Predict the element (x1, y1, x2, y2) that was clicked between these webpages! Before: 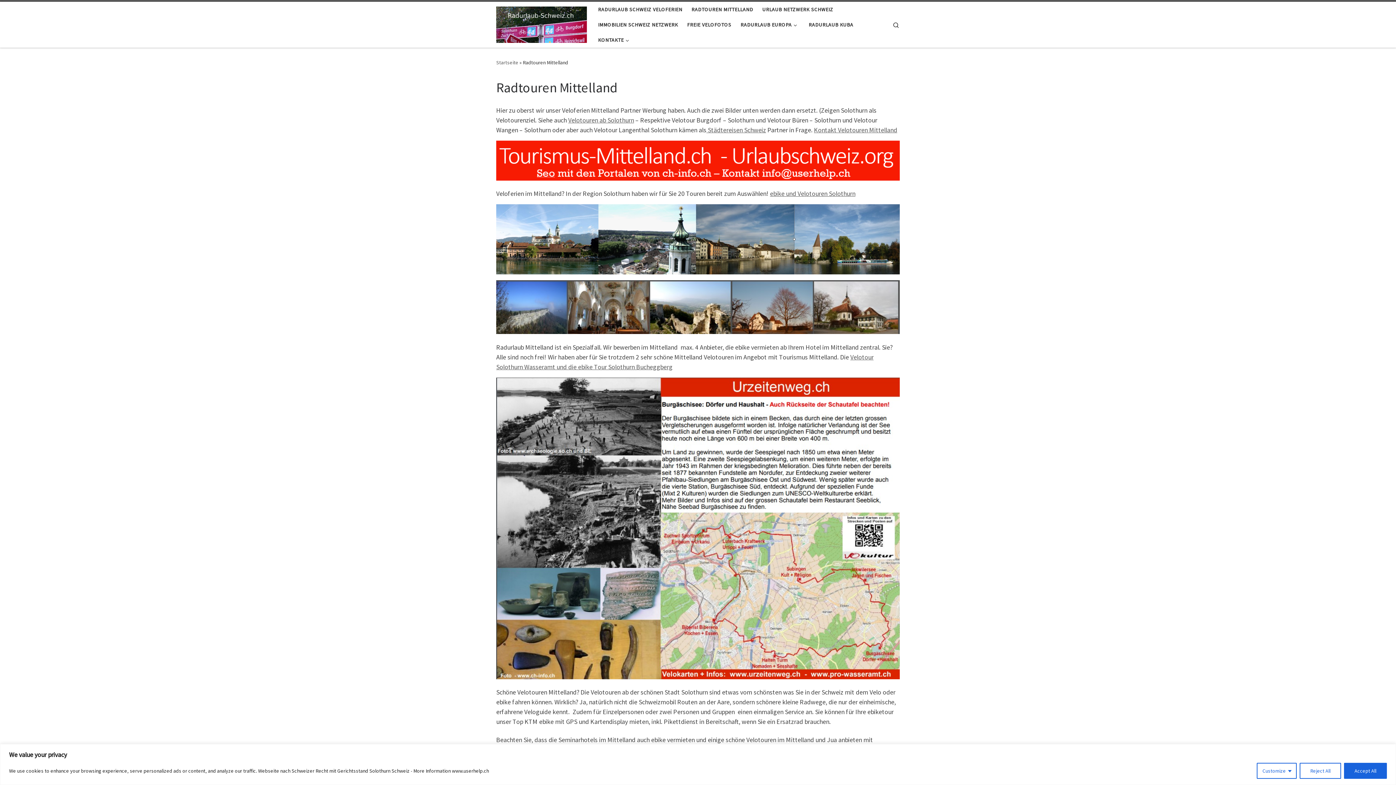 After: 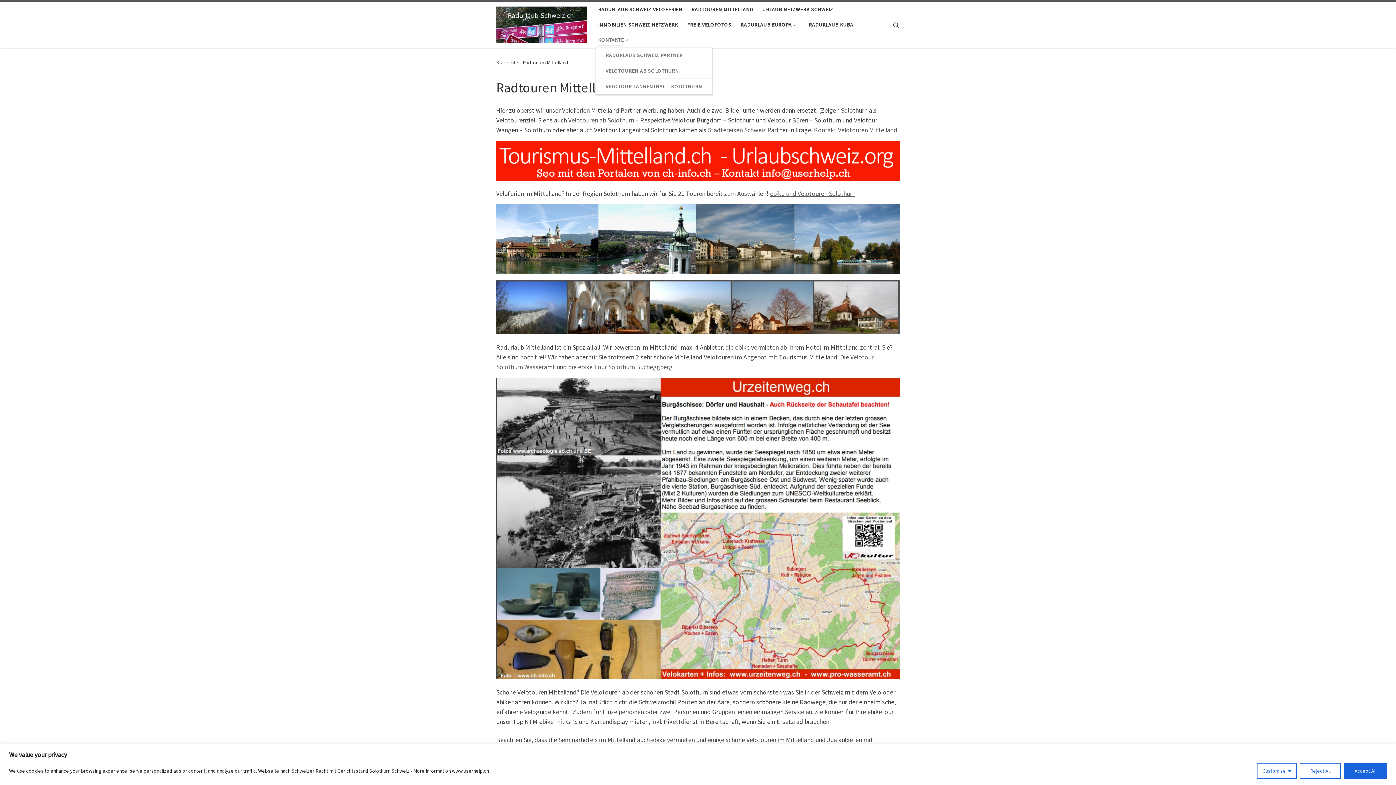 Action: label: KONTAKTE bbox: (595, 32, 634, 47)